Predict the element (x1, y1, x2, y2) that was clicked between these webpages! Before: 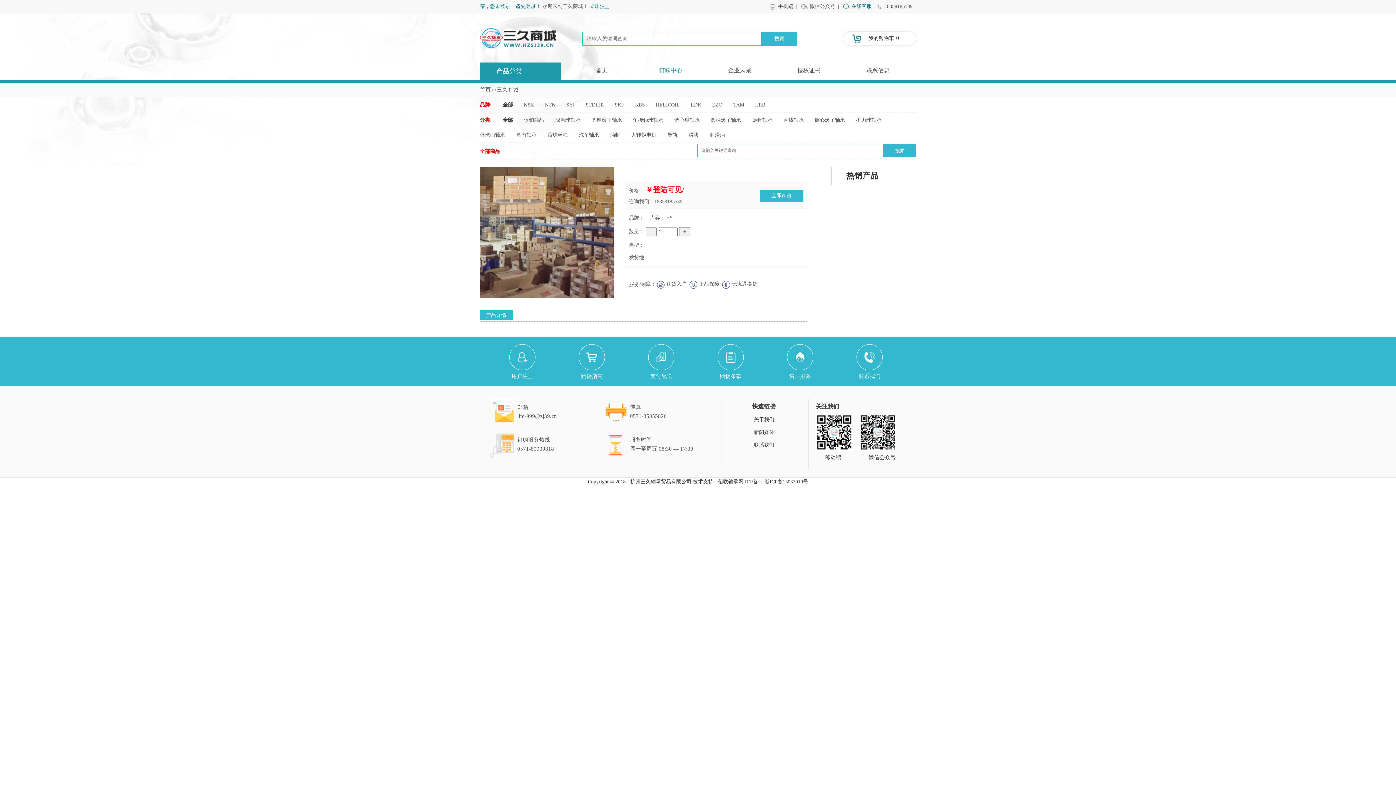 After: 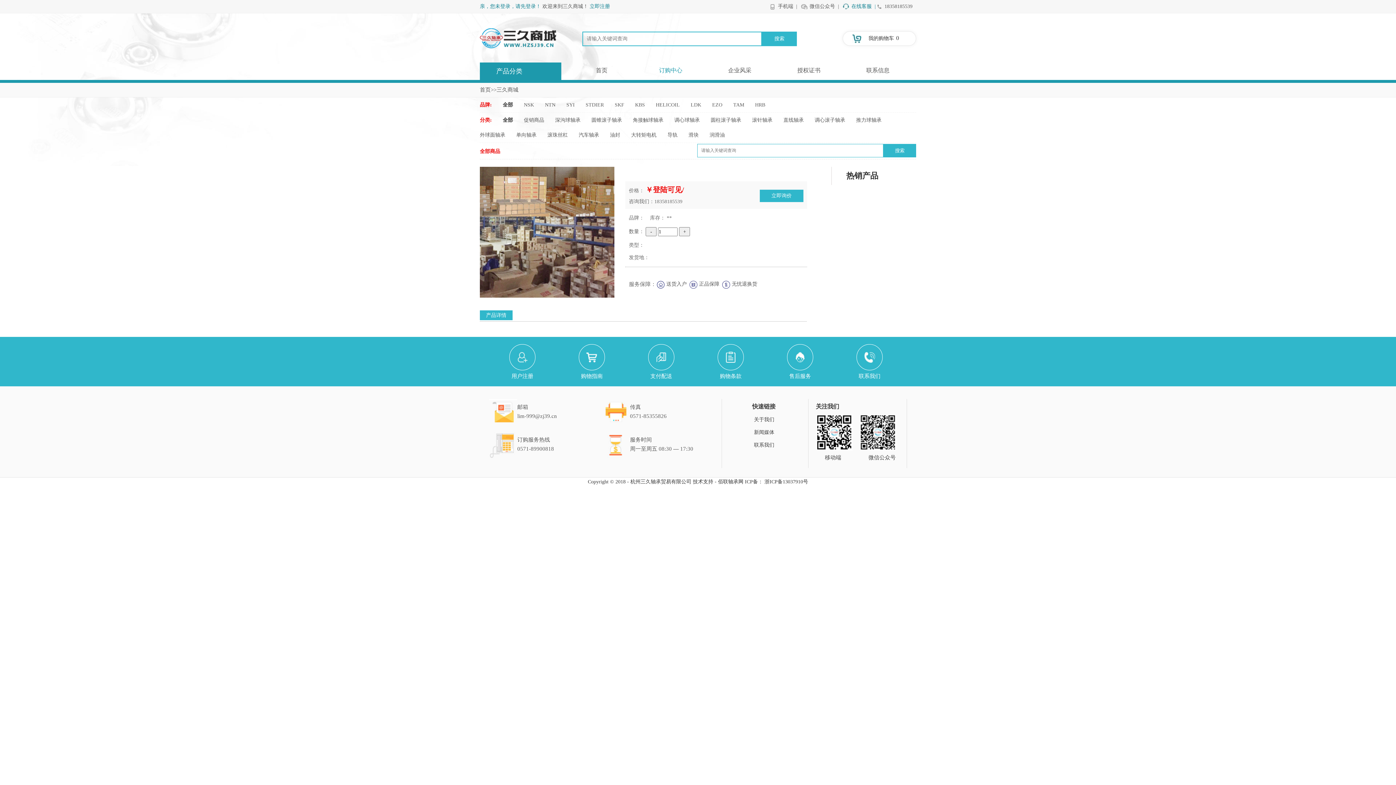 Action: bbox: (851, 3, 876, 9) label: 在线客服  |